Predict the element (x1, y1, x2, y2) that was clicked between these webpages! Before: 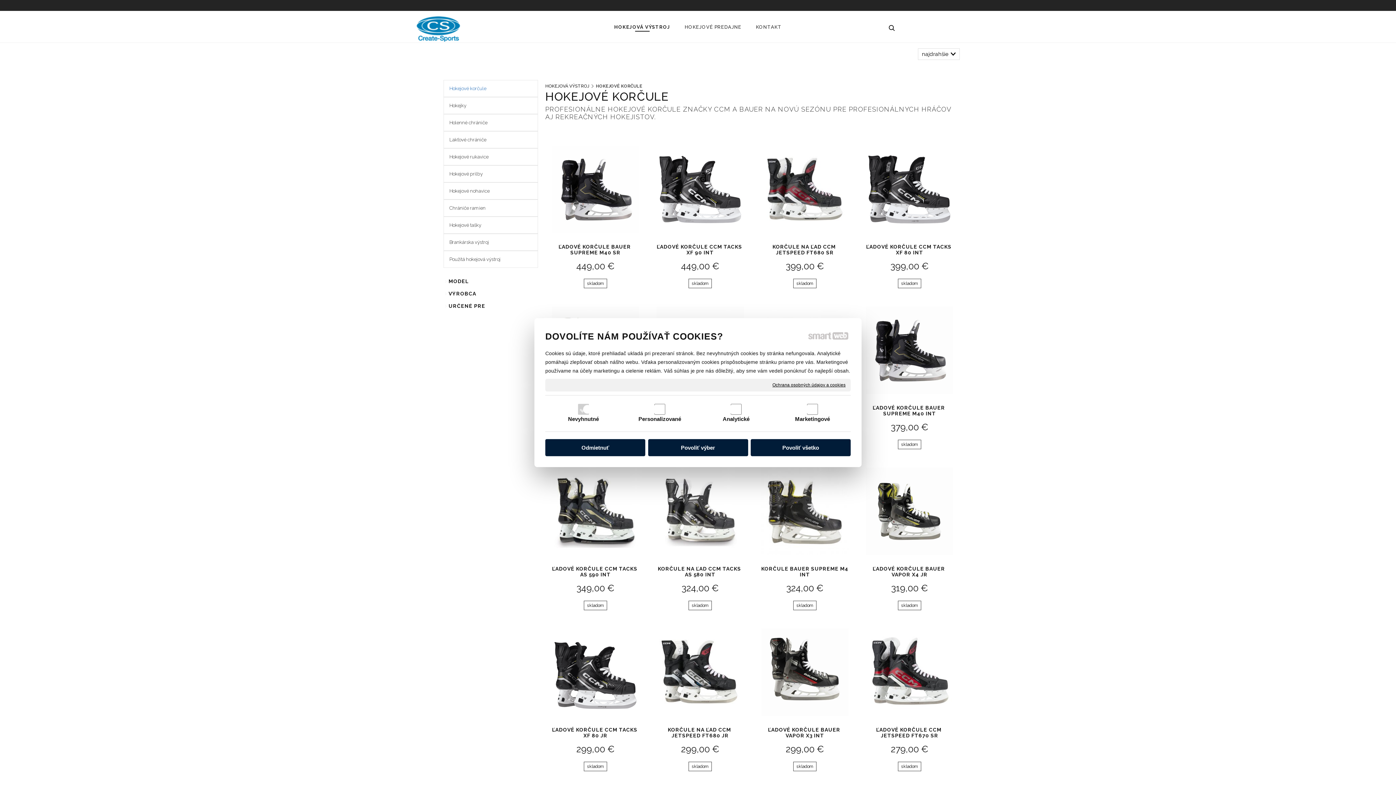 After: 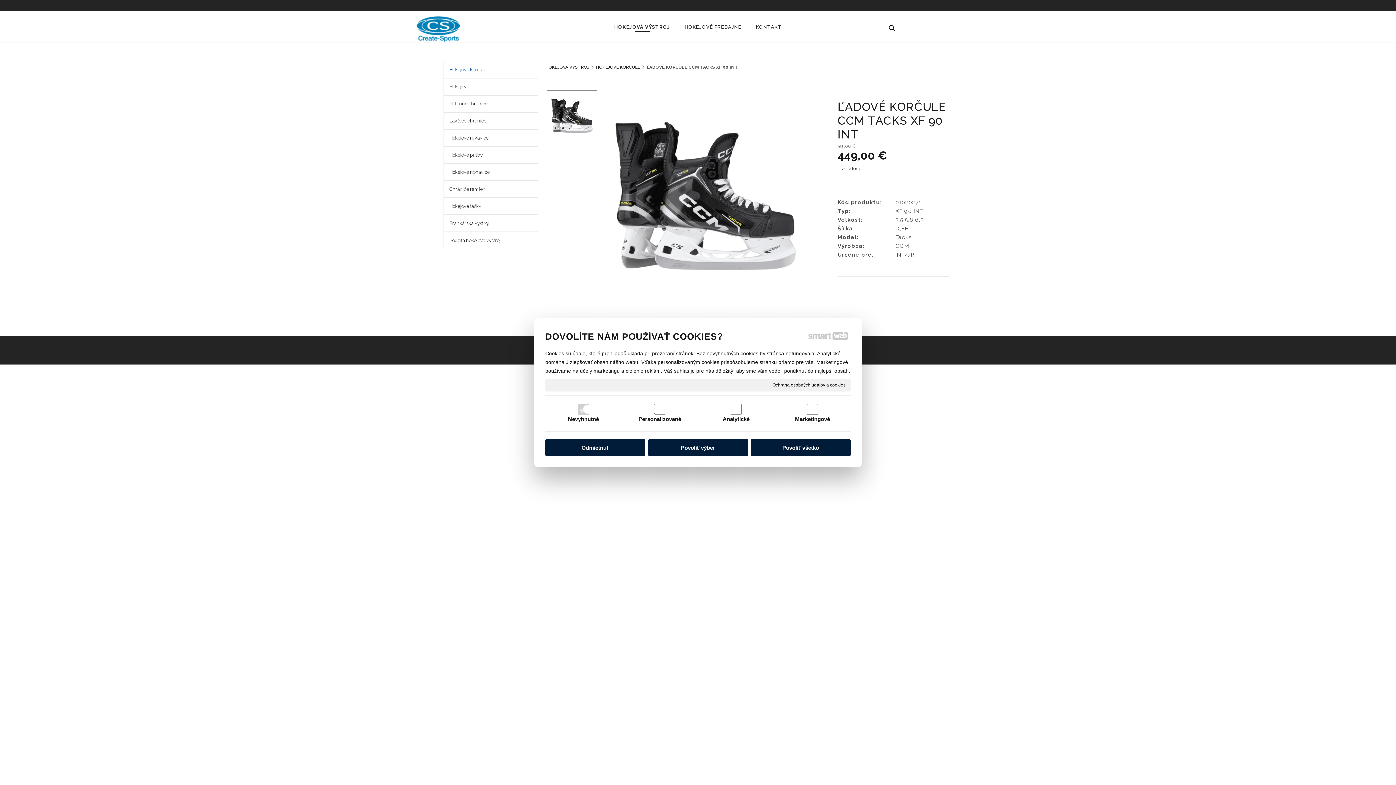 Action: bbox: (656, 145, 744, 233)